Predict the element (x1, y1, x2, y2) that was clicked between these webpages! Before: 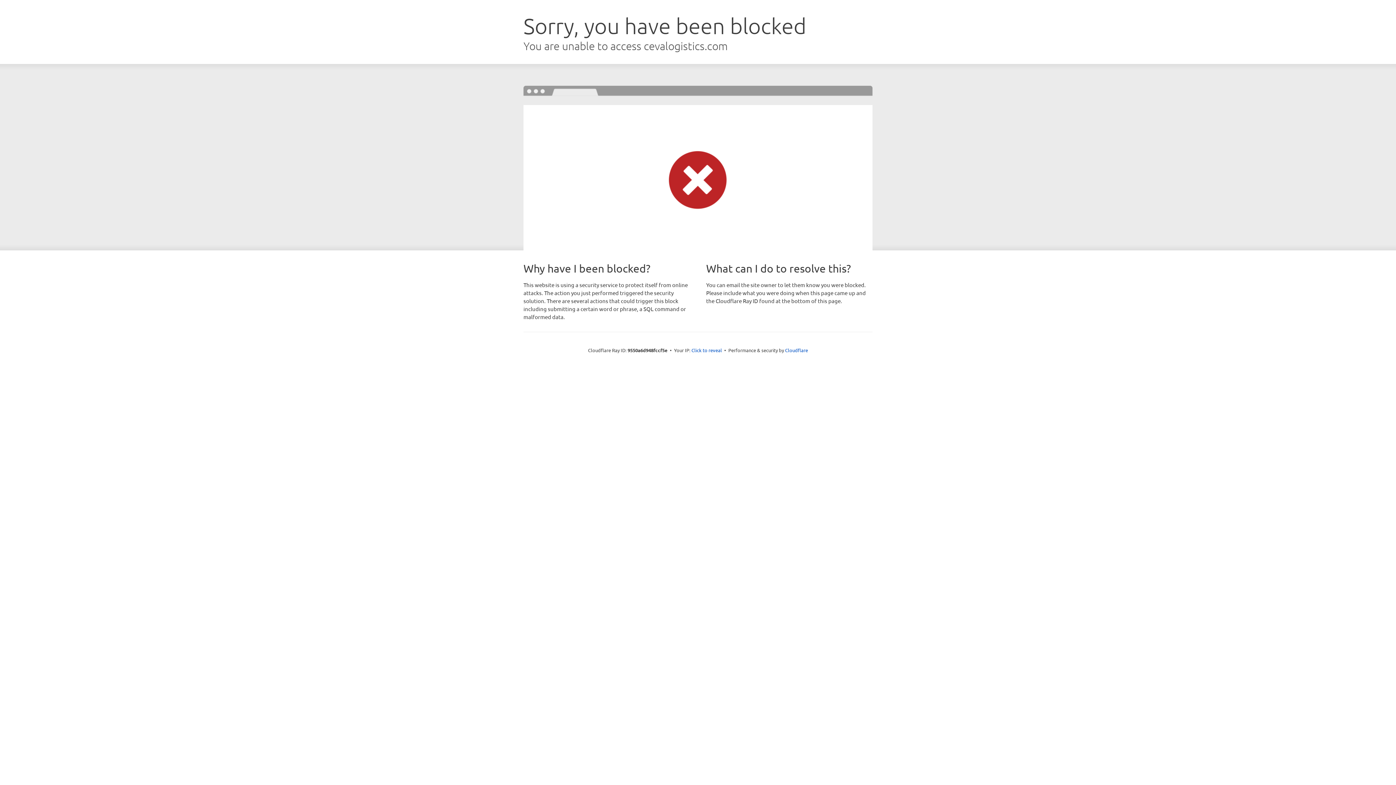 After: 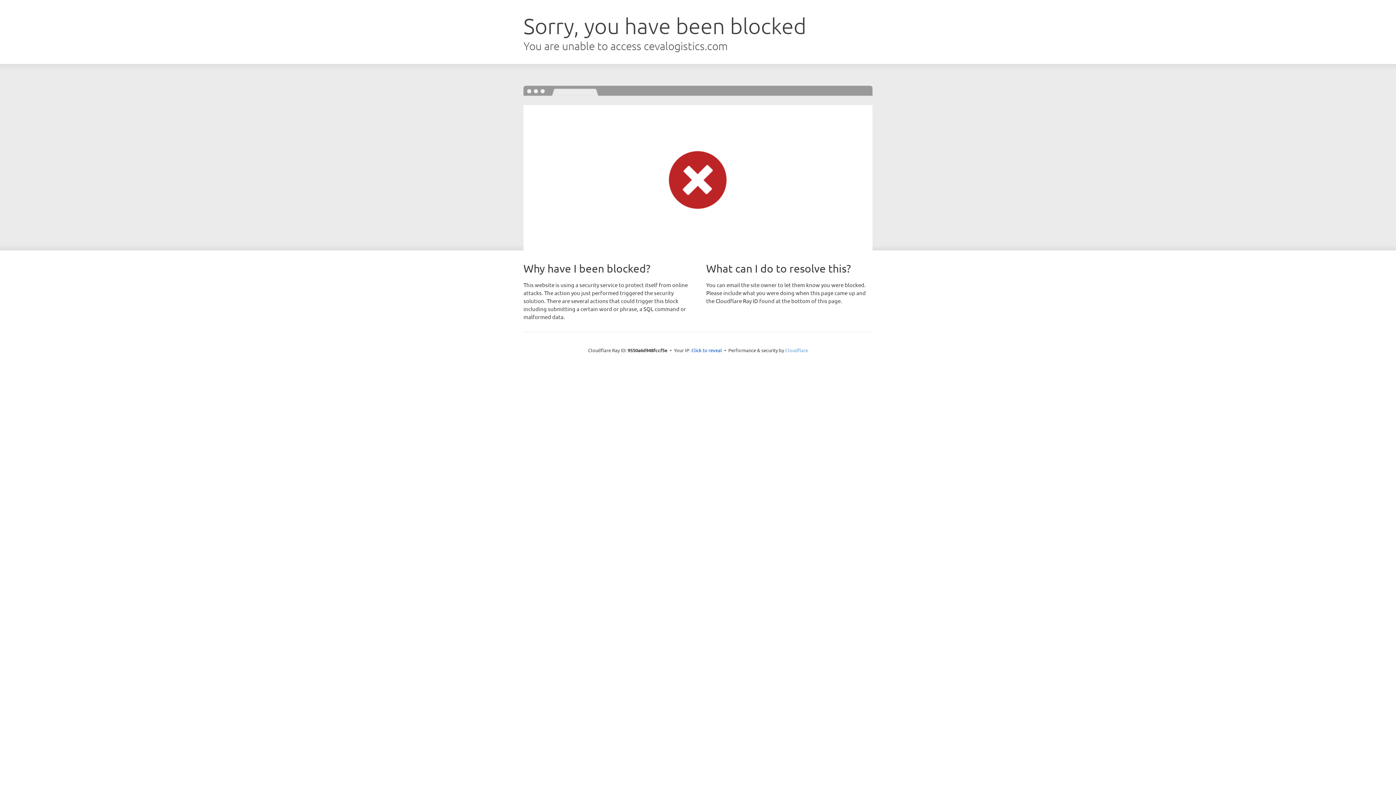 Action: bbox: (785, 347, 808, 353) label: Cloudflare